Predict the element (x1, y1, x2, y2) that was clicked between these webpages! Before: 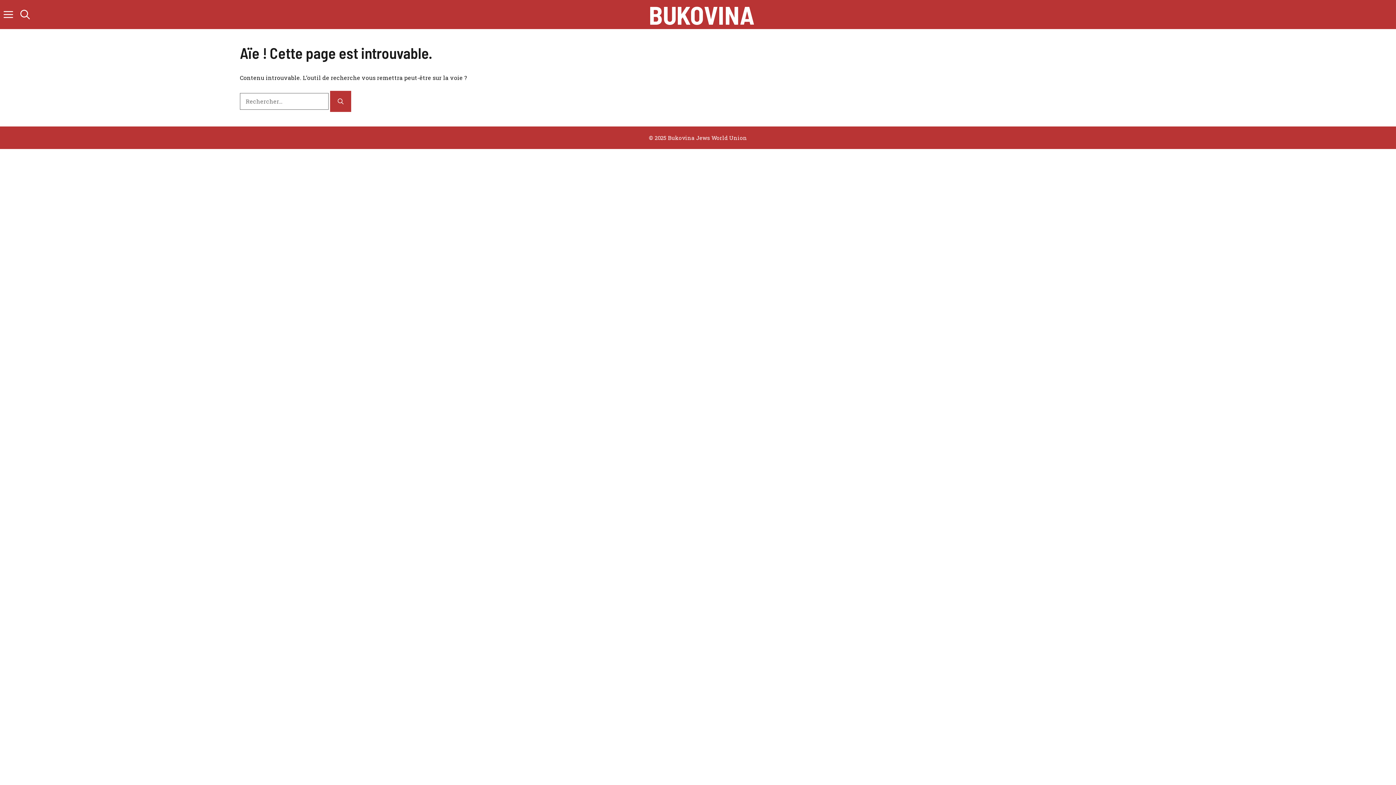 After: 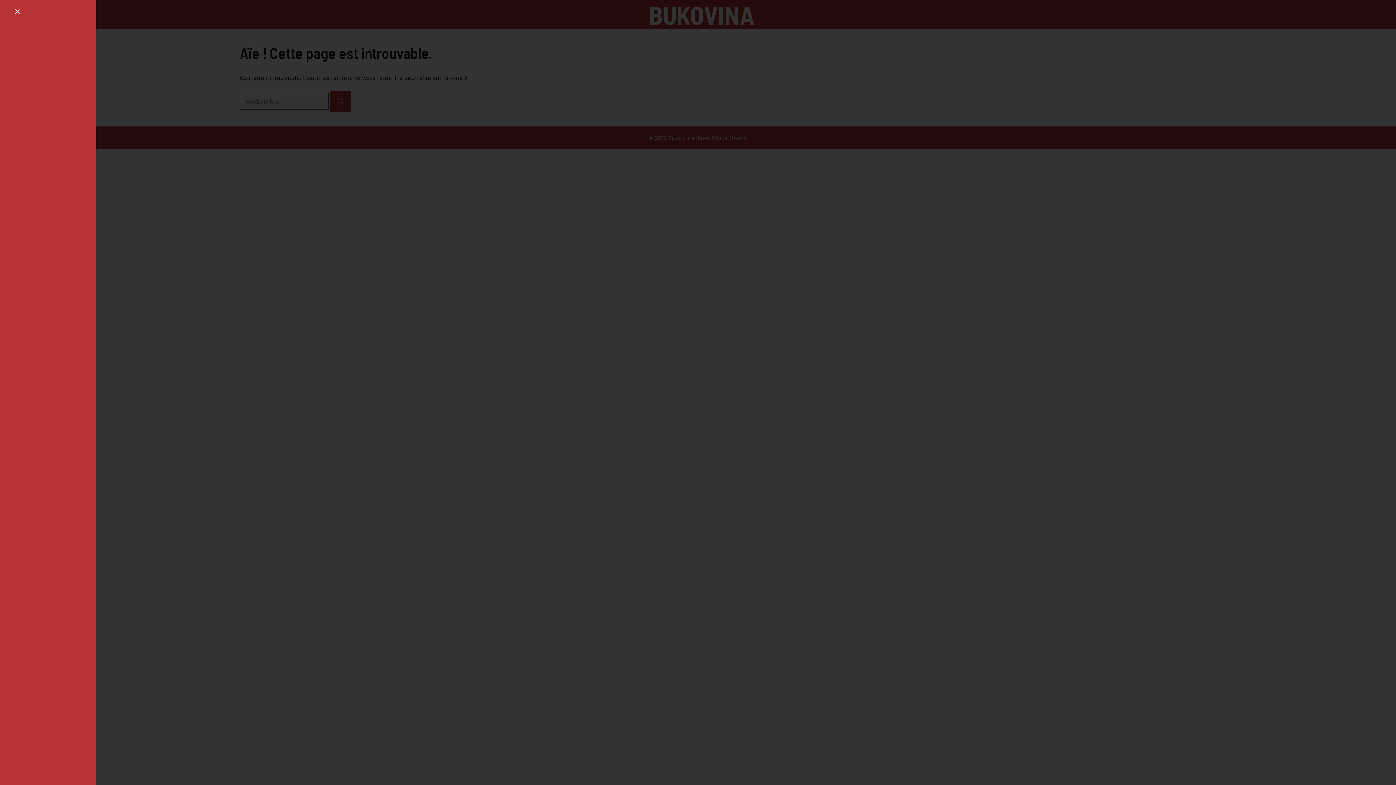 Action: bbox: (0, 0, 16, 29) label: Open Off-Canvas Panel